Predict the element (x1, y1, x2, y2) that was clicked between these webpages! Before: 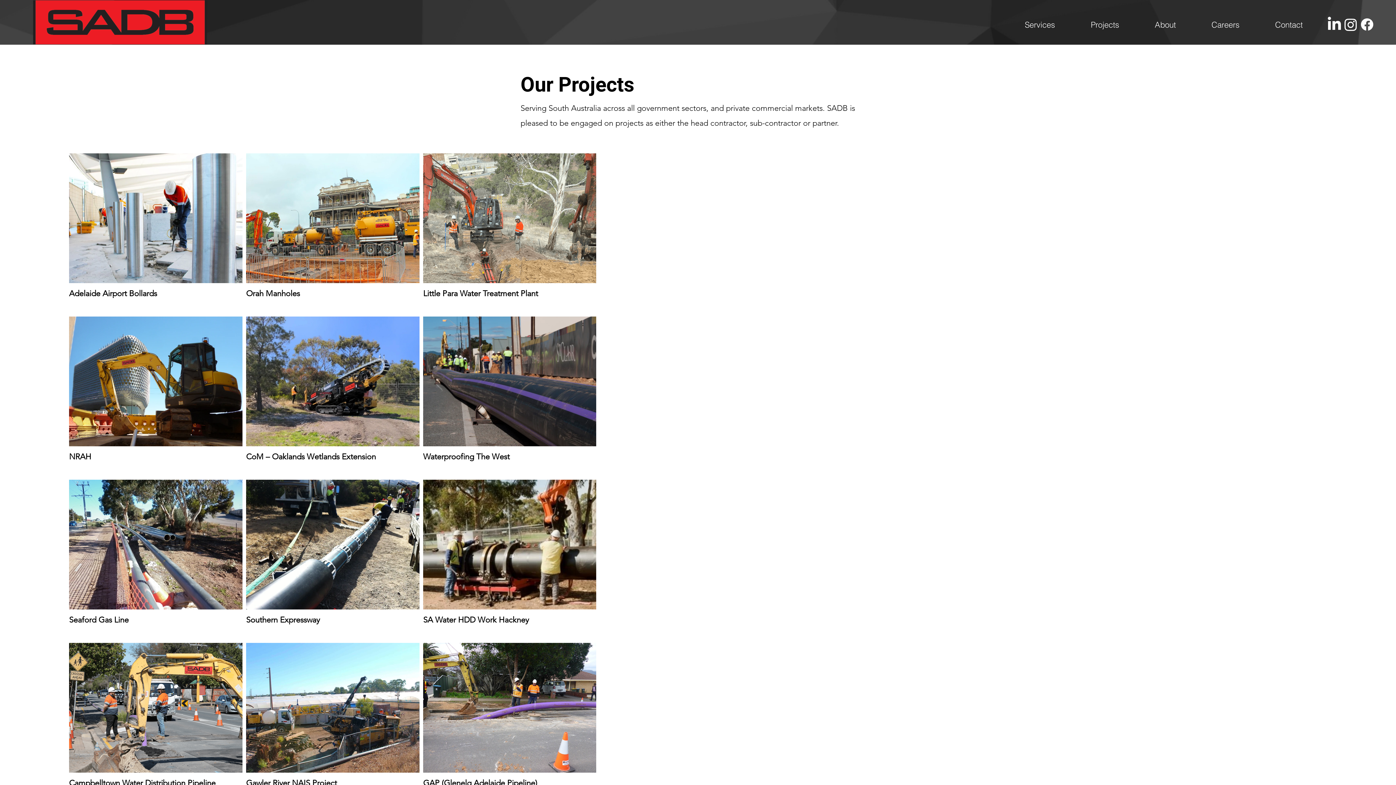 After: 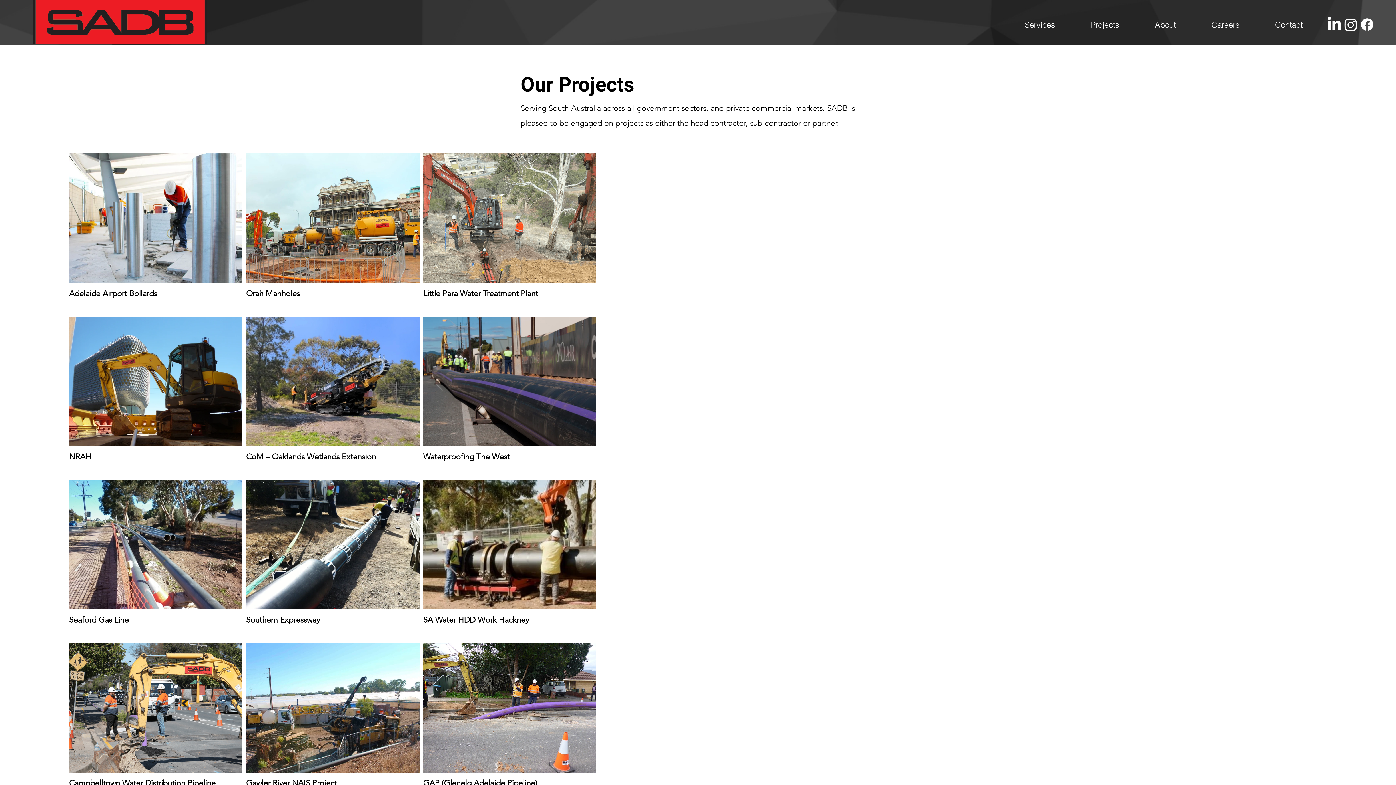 Action: bbox: (1359, 16, 1375, 32) label: Facebook